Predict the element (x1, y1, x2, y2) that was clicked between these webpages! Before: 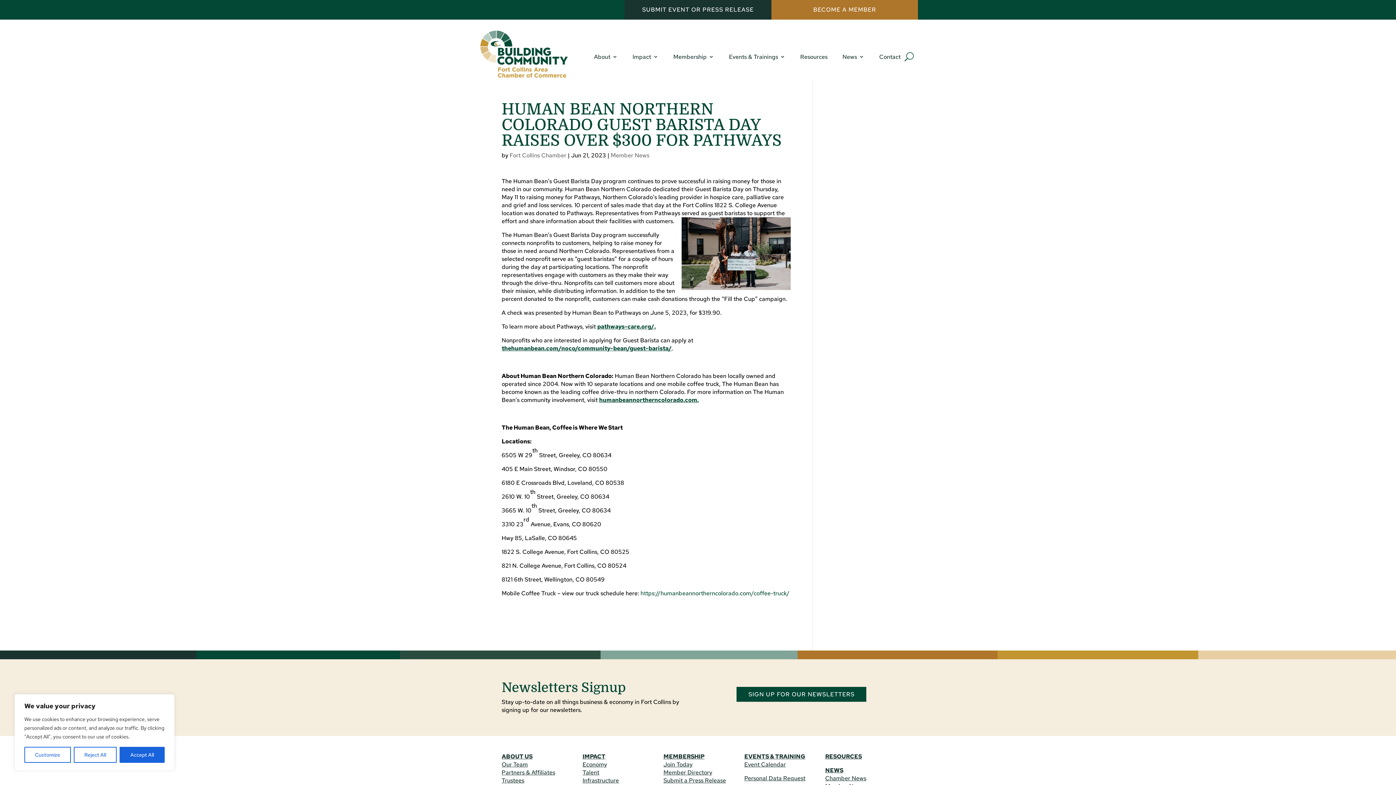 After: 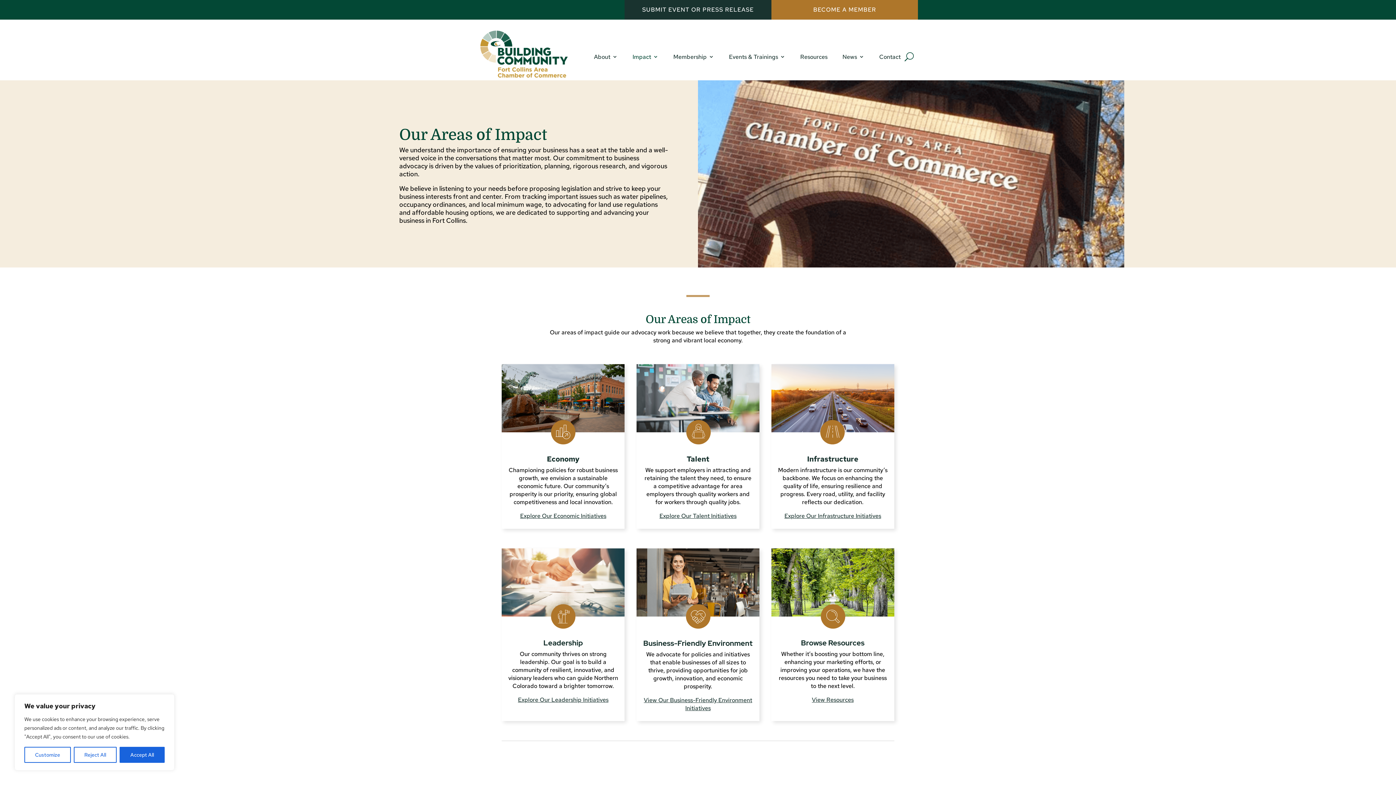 Action: label: Impact bbox: (632, 53, 658, 63)